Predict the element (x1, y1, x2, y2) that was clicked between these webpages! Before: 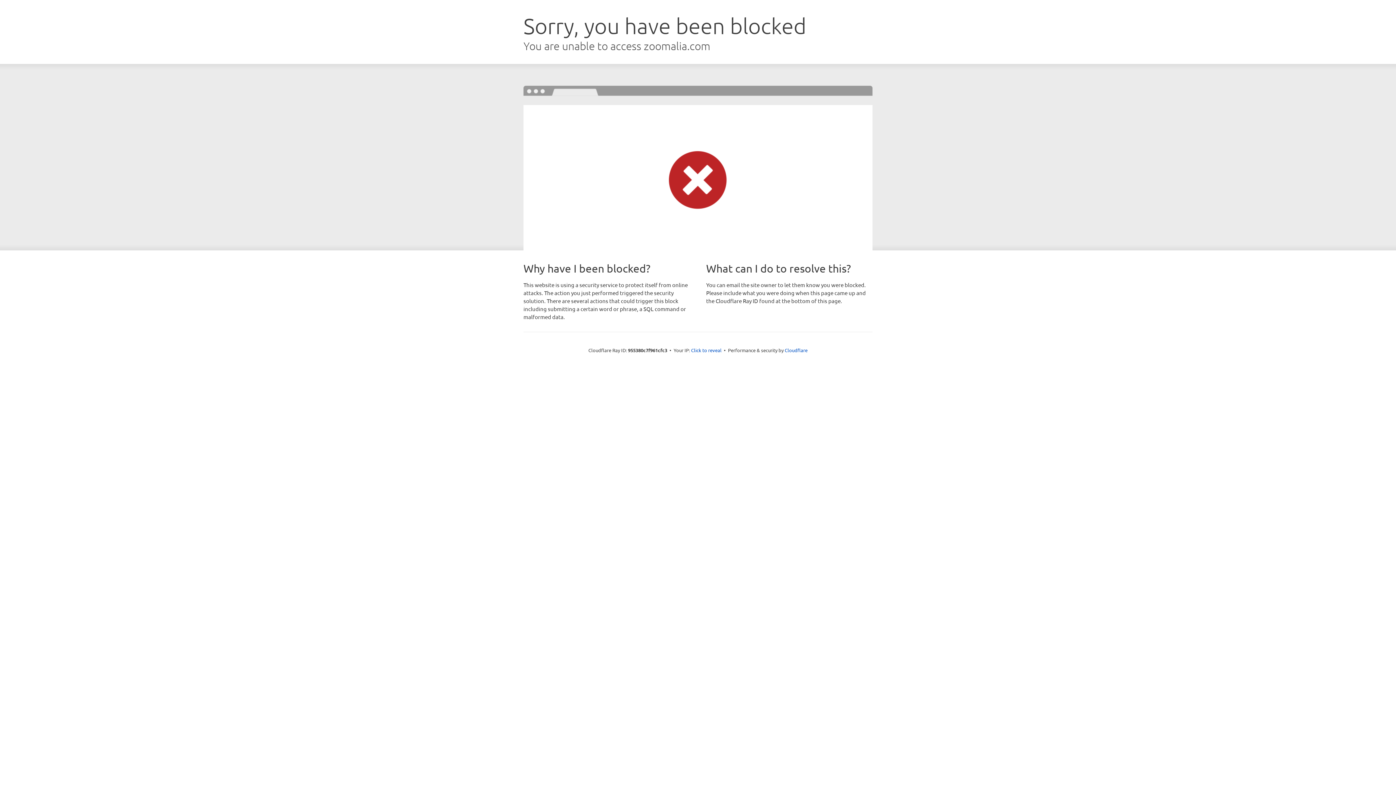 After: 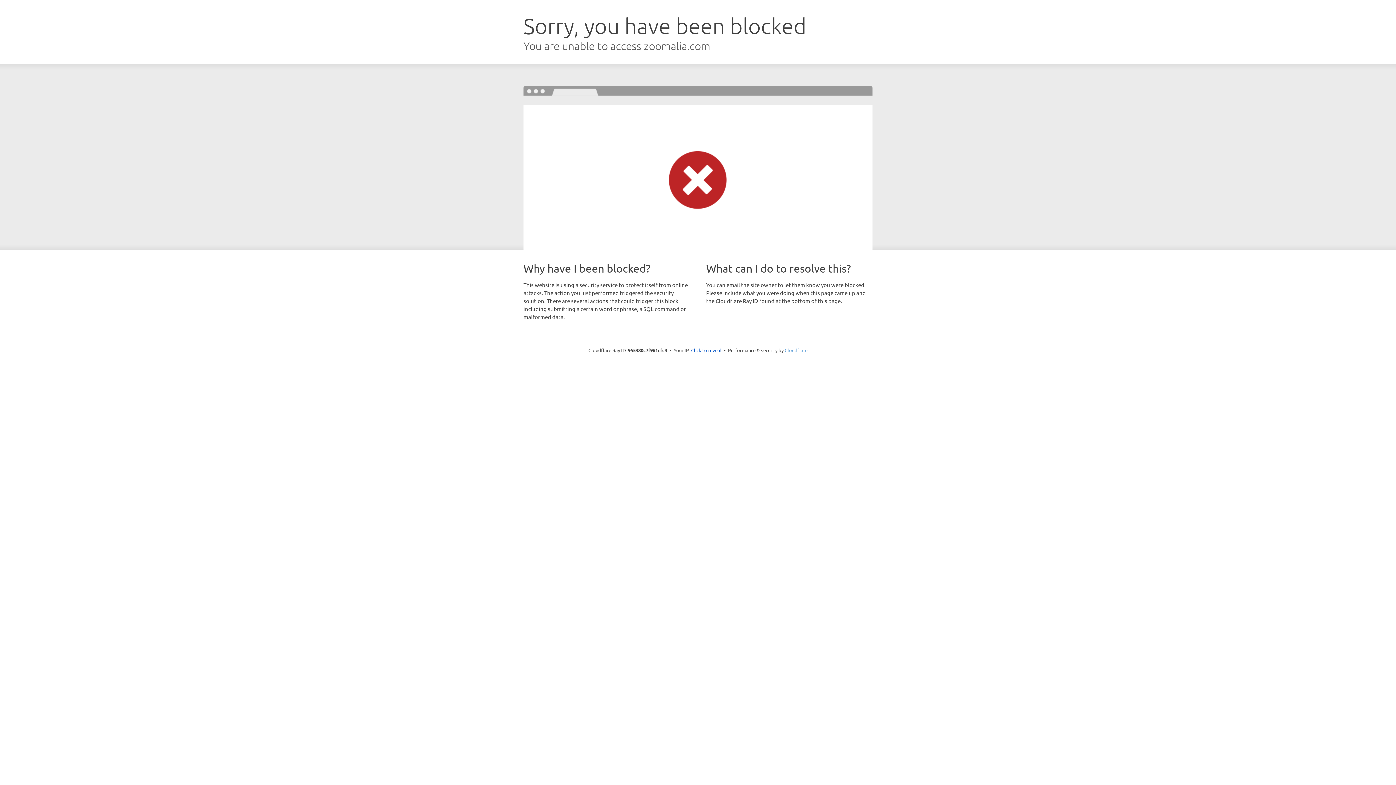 Action: label: Cloudflare bbox: (784, 347, 807, 353)